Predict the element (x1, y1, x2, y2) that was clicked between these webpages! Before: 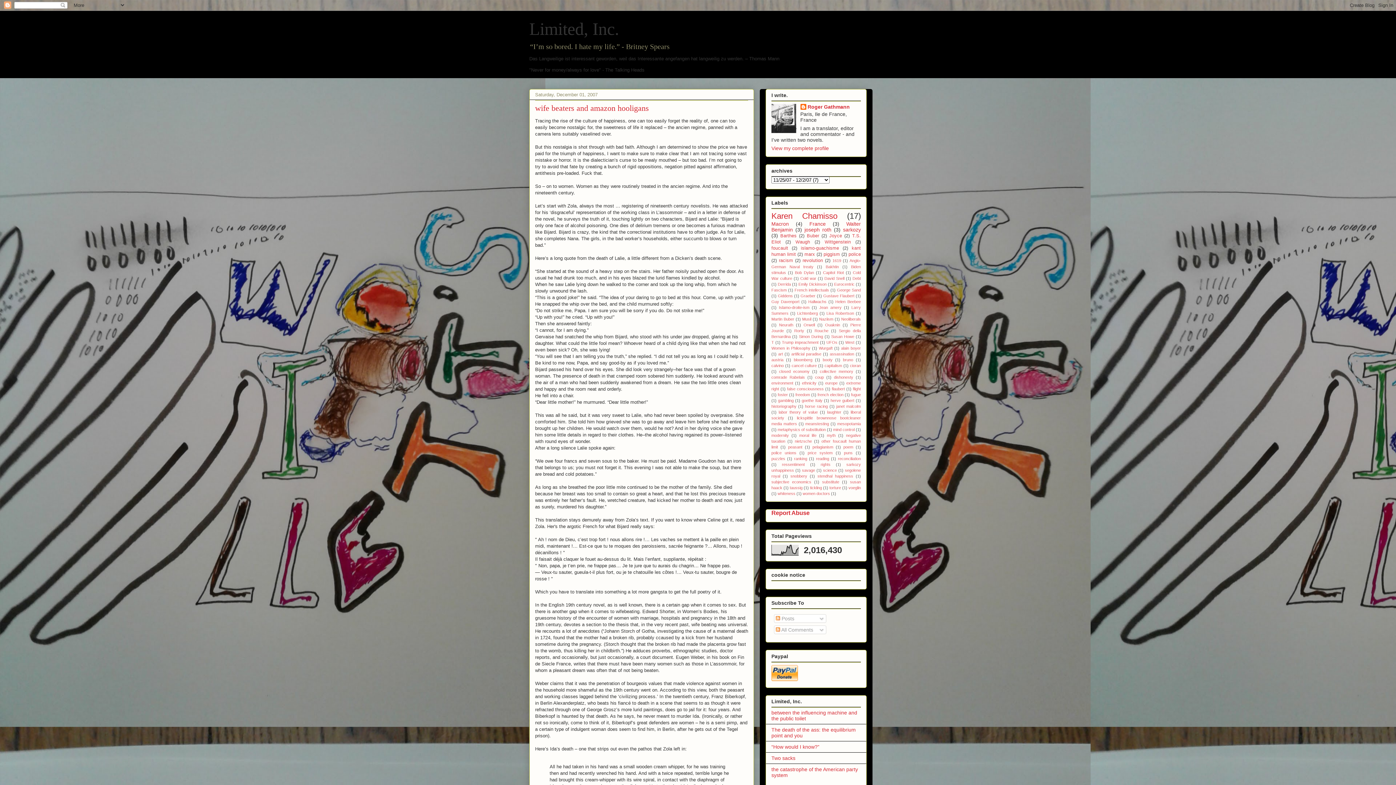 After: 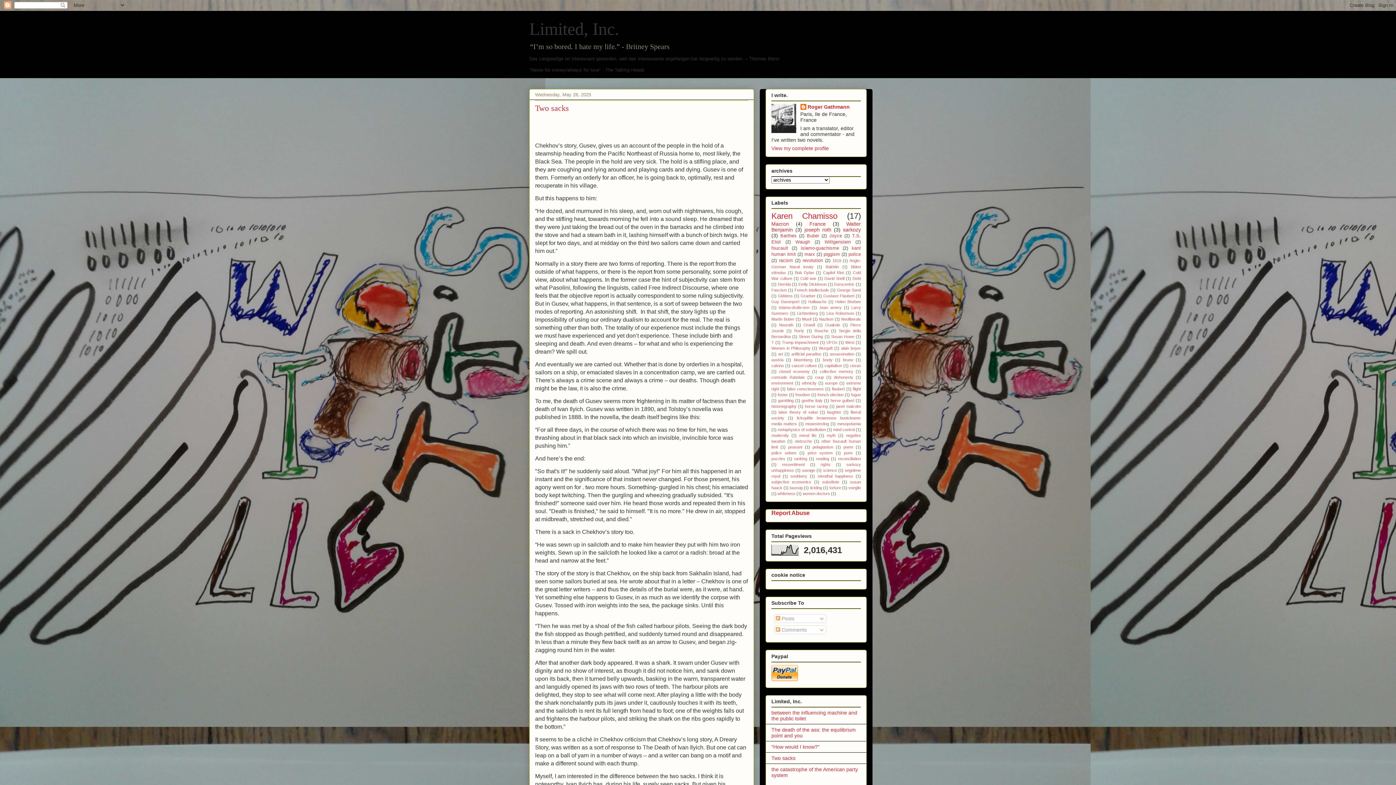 Action: label: Two sacks bbox: (771, 755, 795, 761)